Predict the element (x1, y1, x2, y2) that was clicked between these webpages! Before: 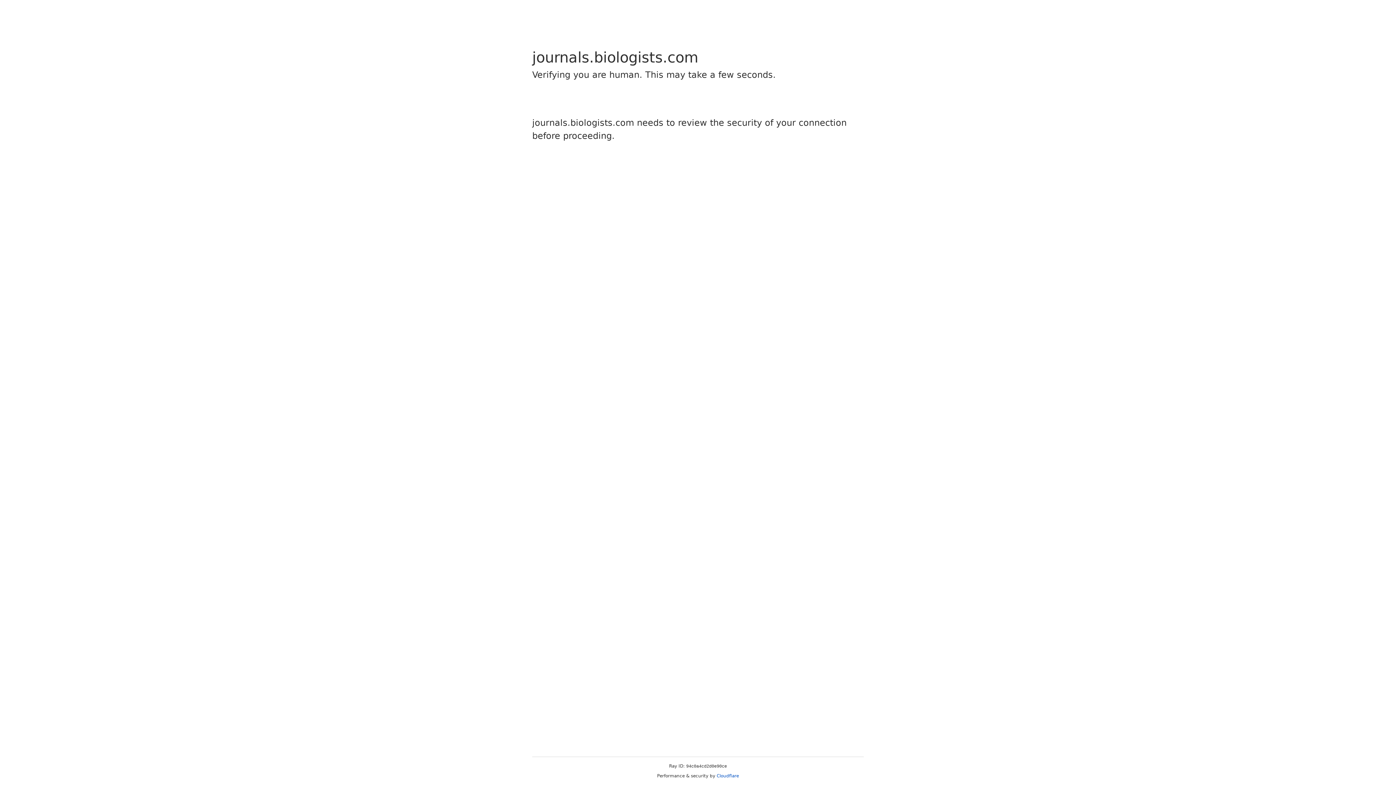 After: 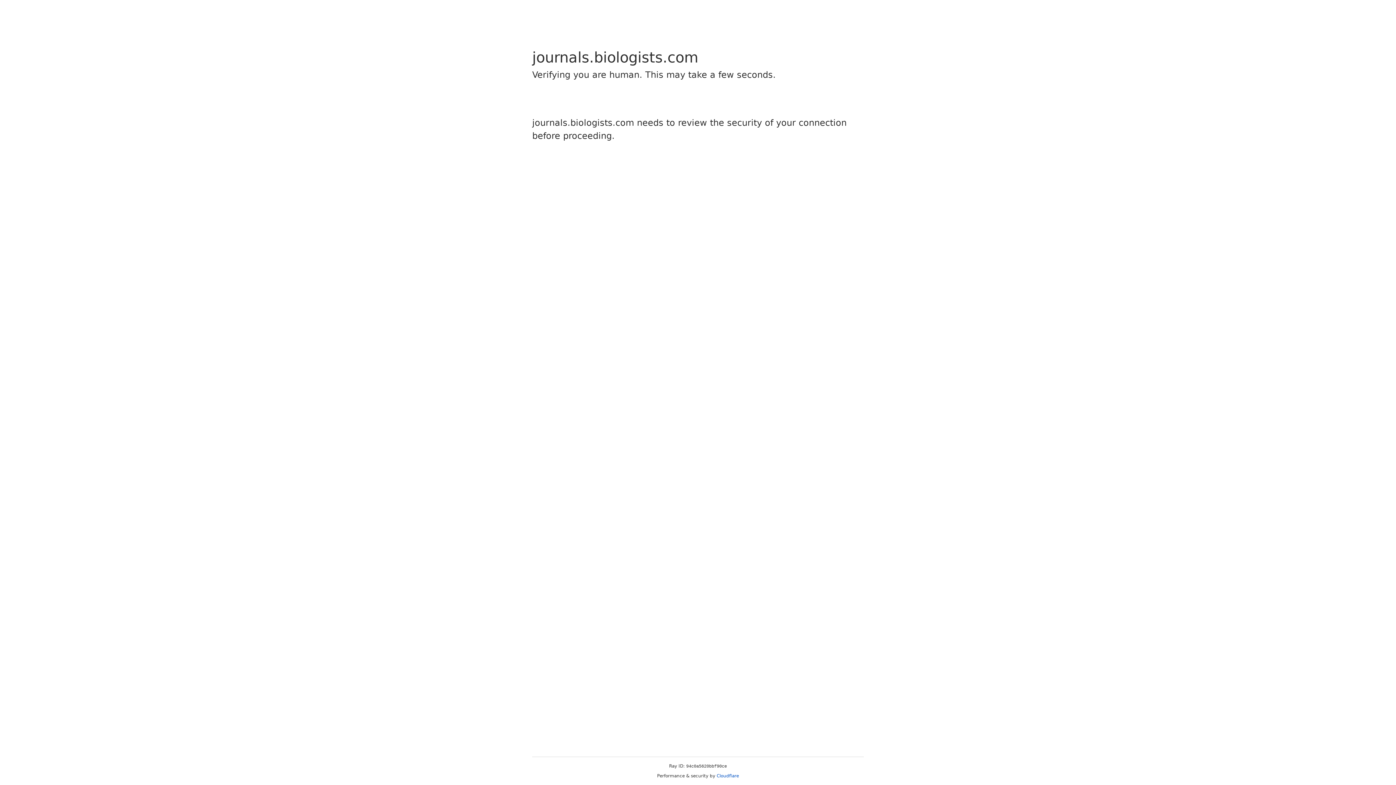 Action: label: Cloudflare bbox: (716, 773, 739, 778)